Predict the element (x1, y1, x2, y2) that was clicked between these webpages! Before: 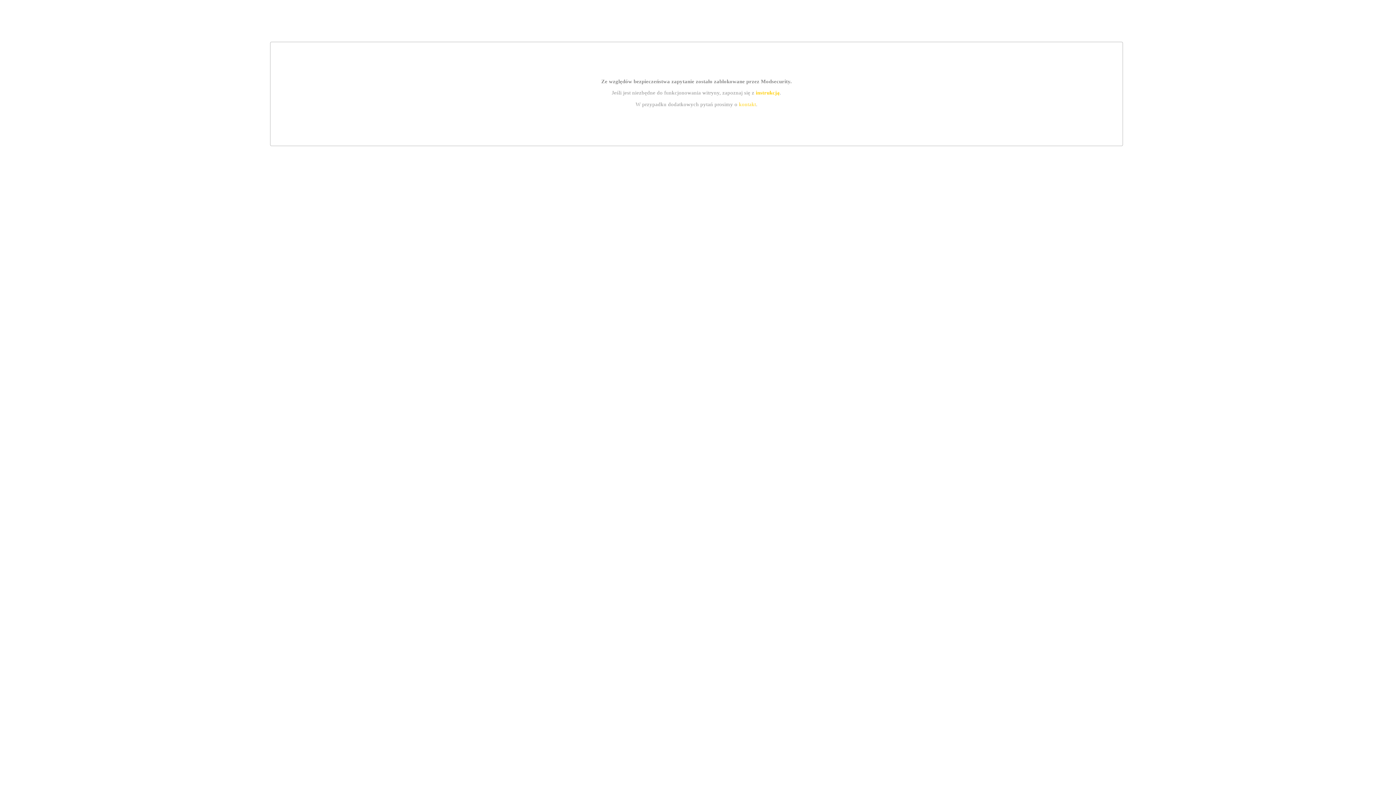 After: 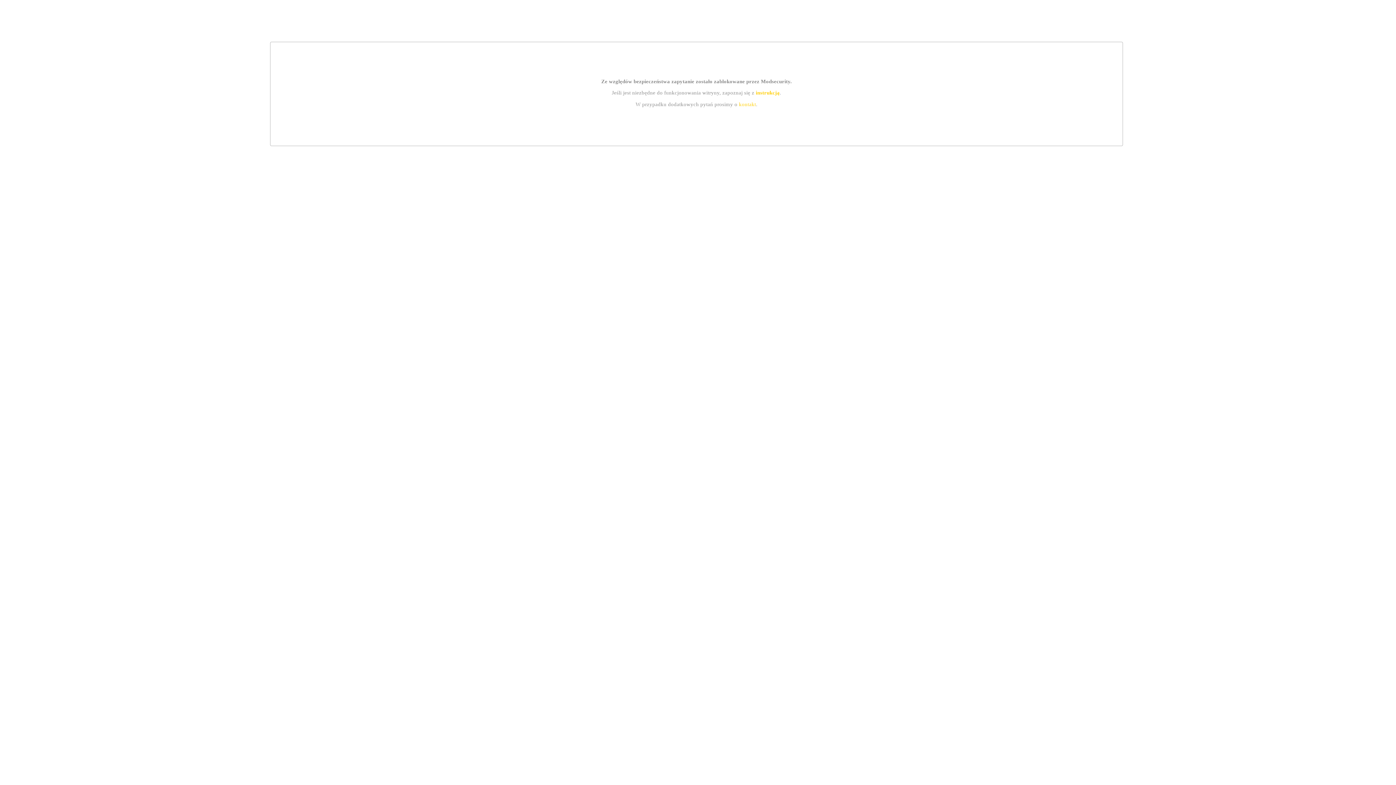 Action: bbox: (739, 101, 756, 107) label: kontakt